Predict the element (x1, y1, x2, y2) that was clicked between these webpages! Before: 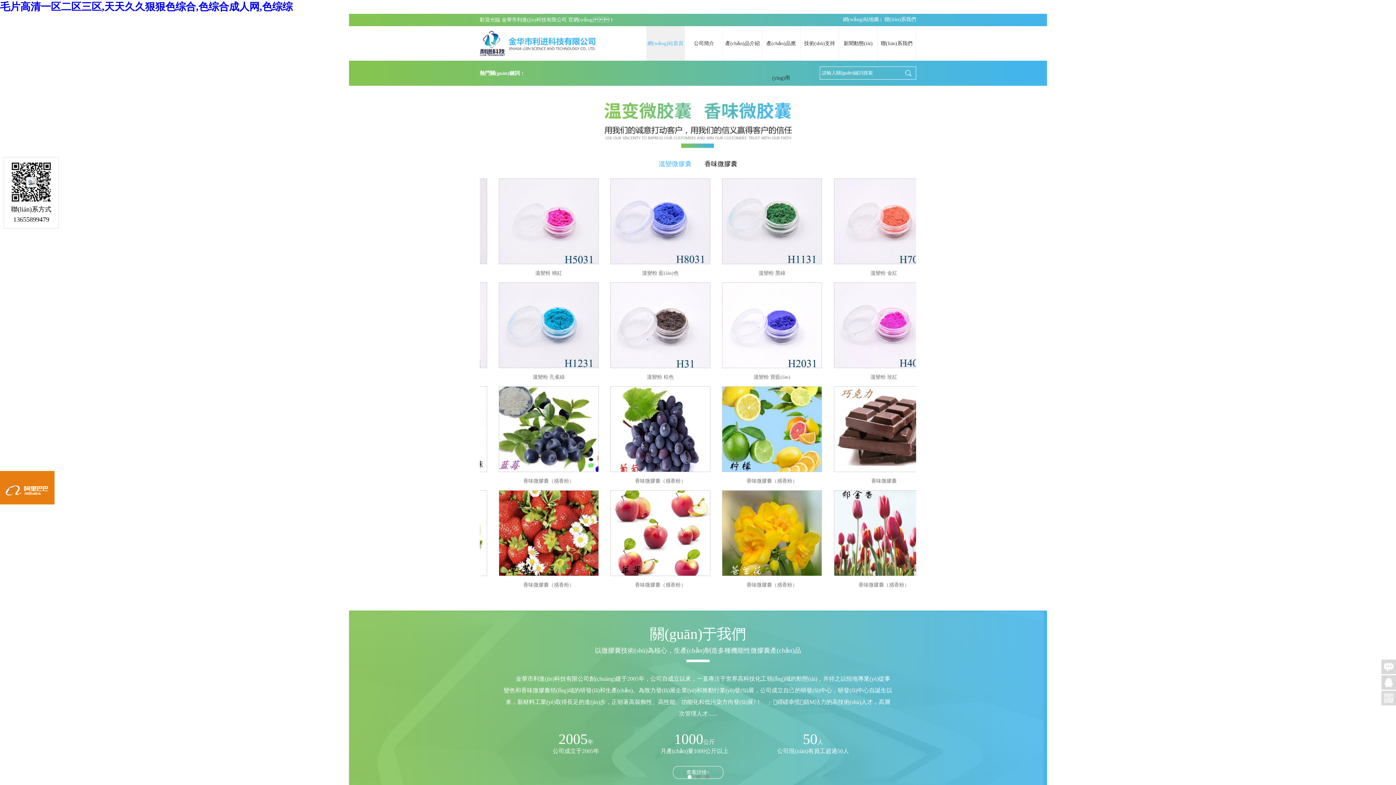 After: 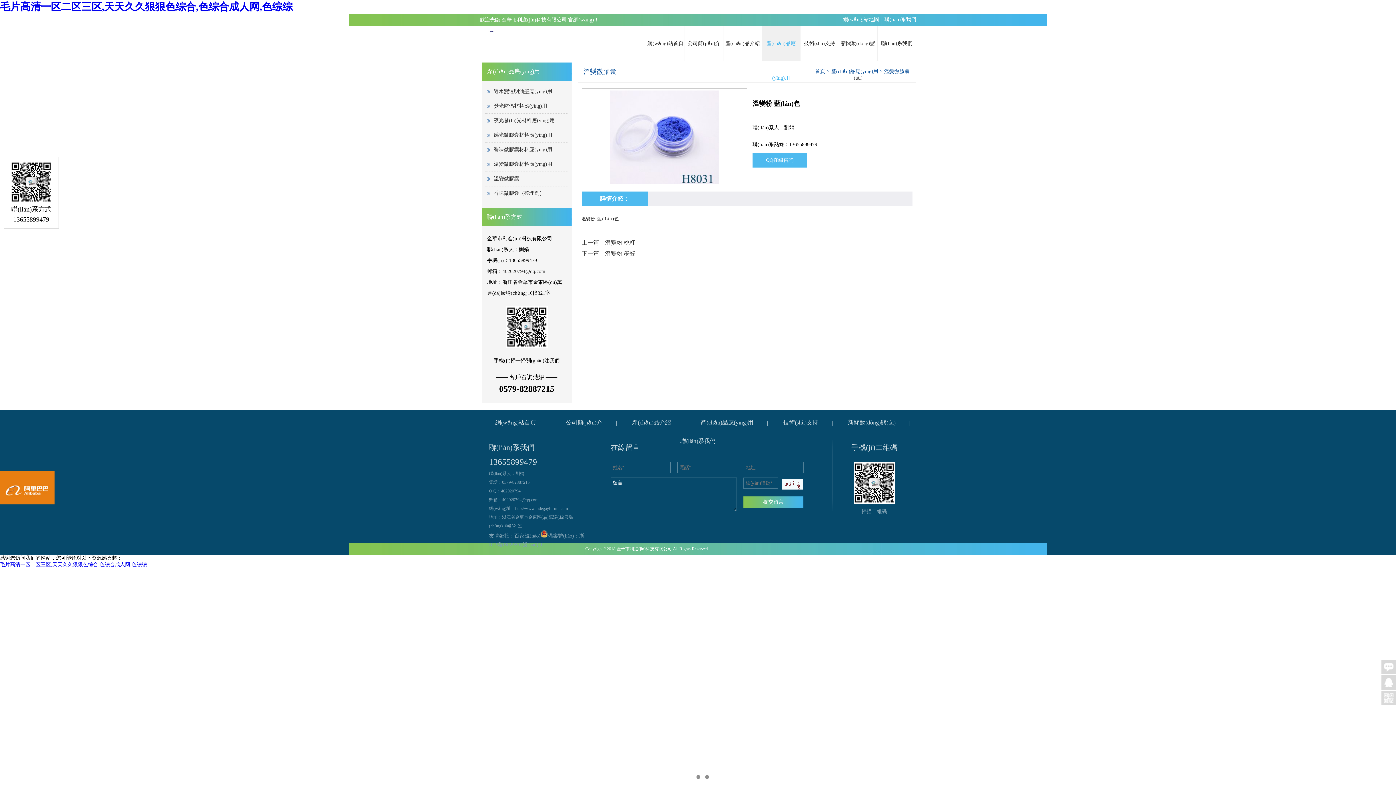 Action: bbox: (767, 218, 866, 223)